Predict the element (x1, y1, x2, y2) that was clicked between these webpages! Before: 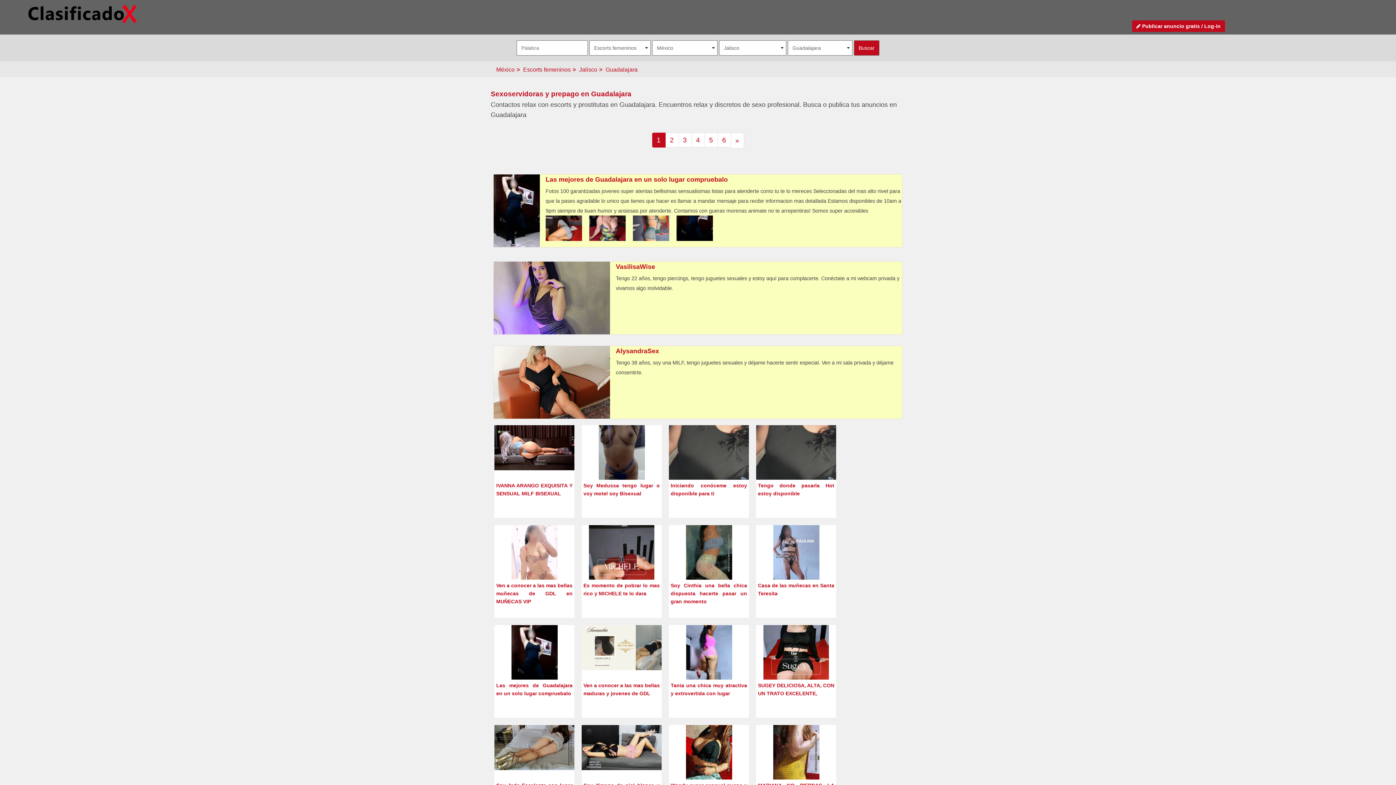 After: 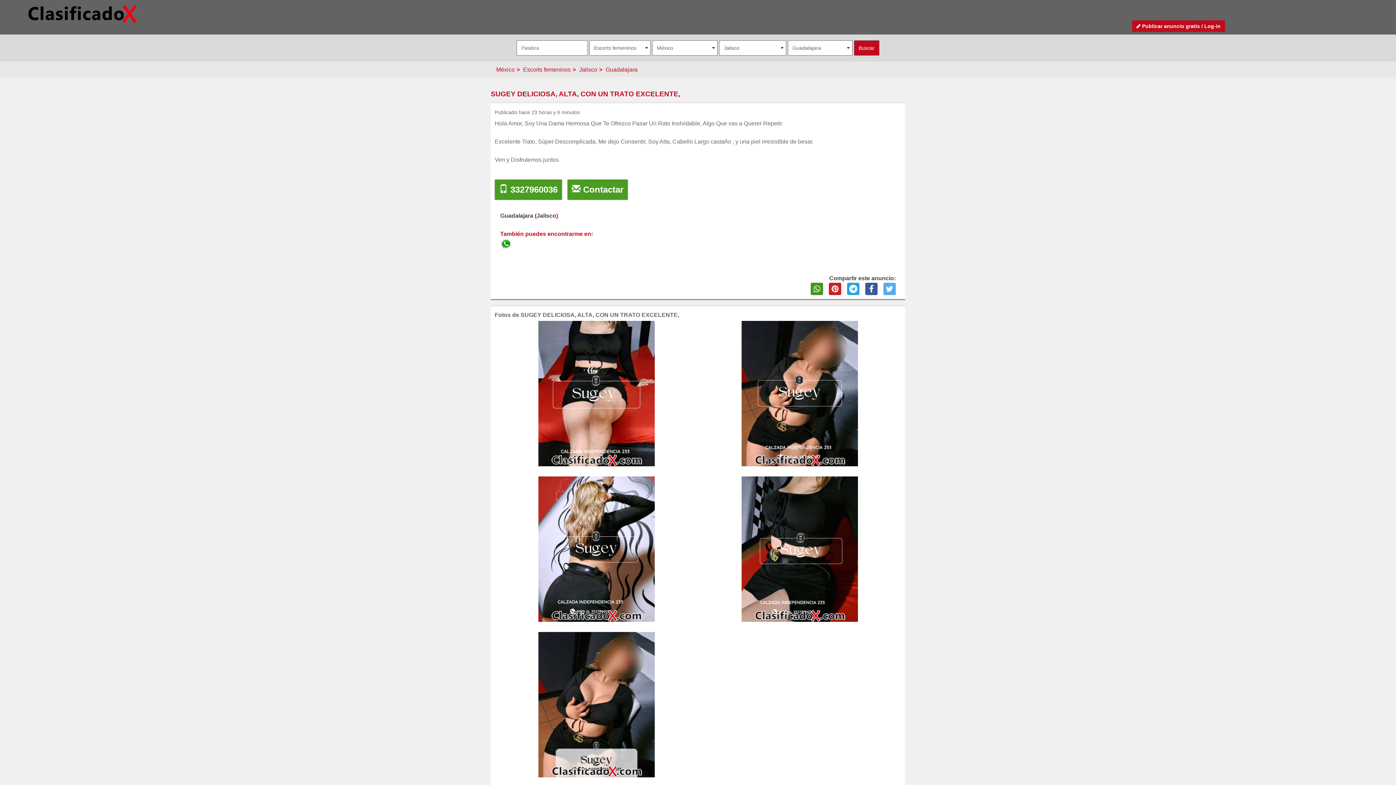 Action: bbox: (758, 681, 834, 697) label: SUGEY DELICIOSA, ALTA, CON UN TRATO EXCELENTE,